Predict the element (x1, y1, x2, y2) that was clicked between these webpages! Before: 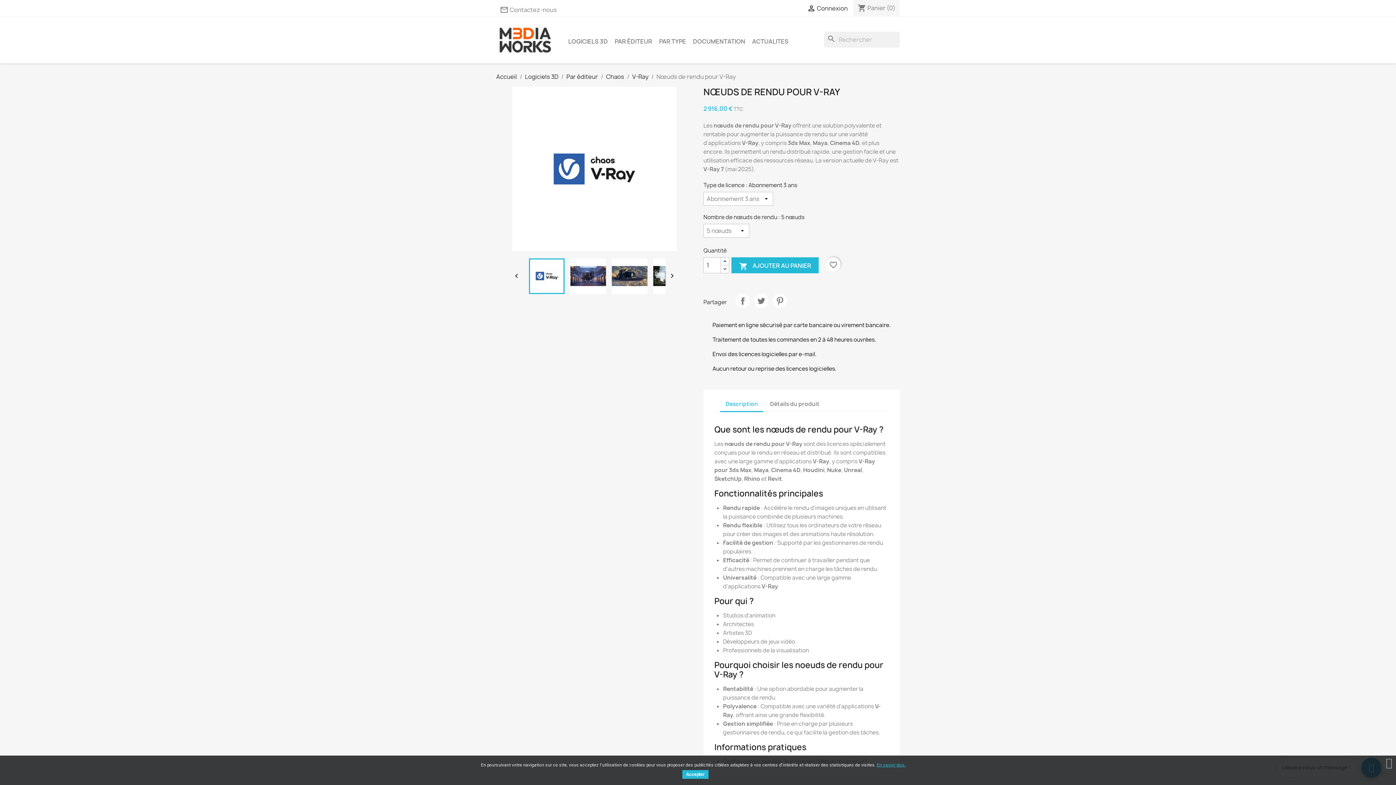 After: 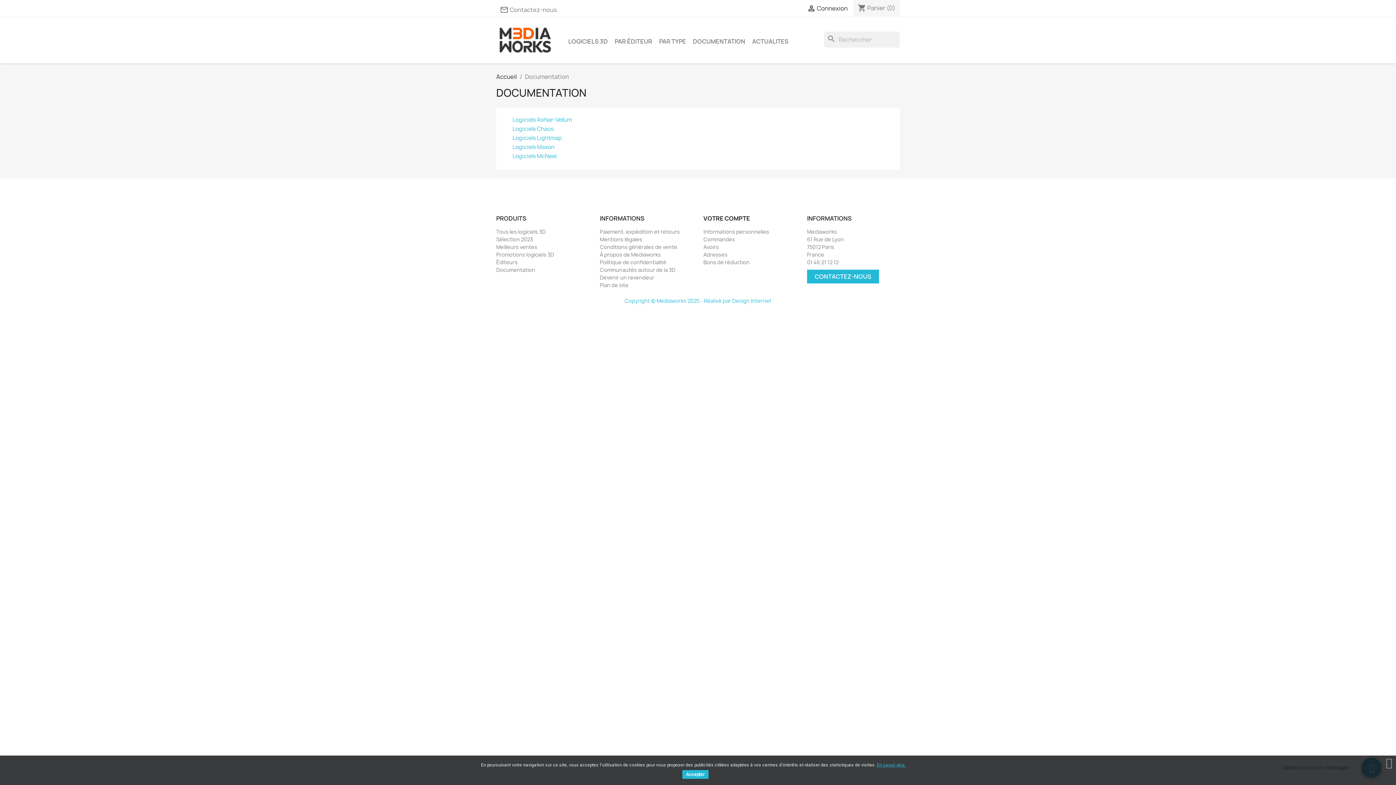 Action: bbox: (690, 33, 748, 46) label: DOCUMENTATION